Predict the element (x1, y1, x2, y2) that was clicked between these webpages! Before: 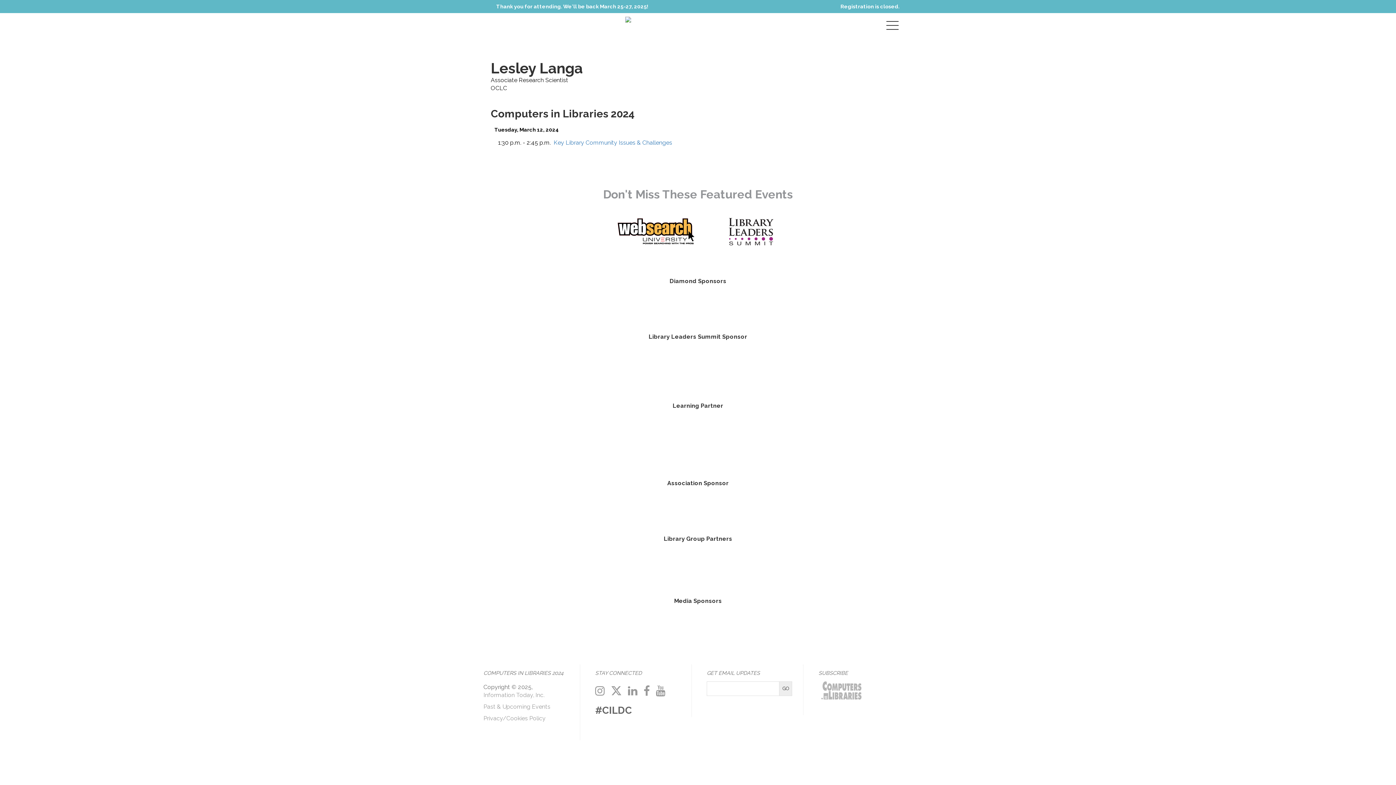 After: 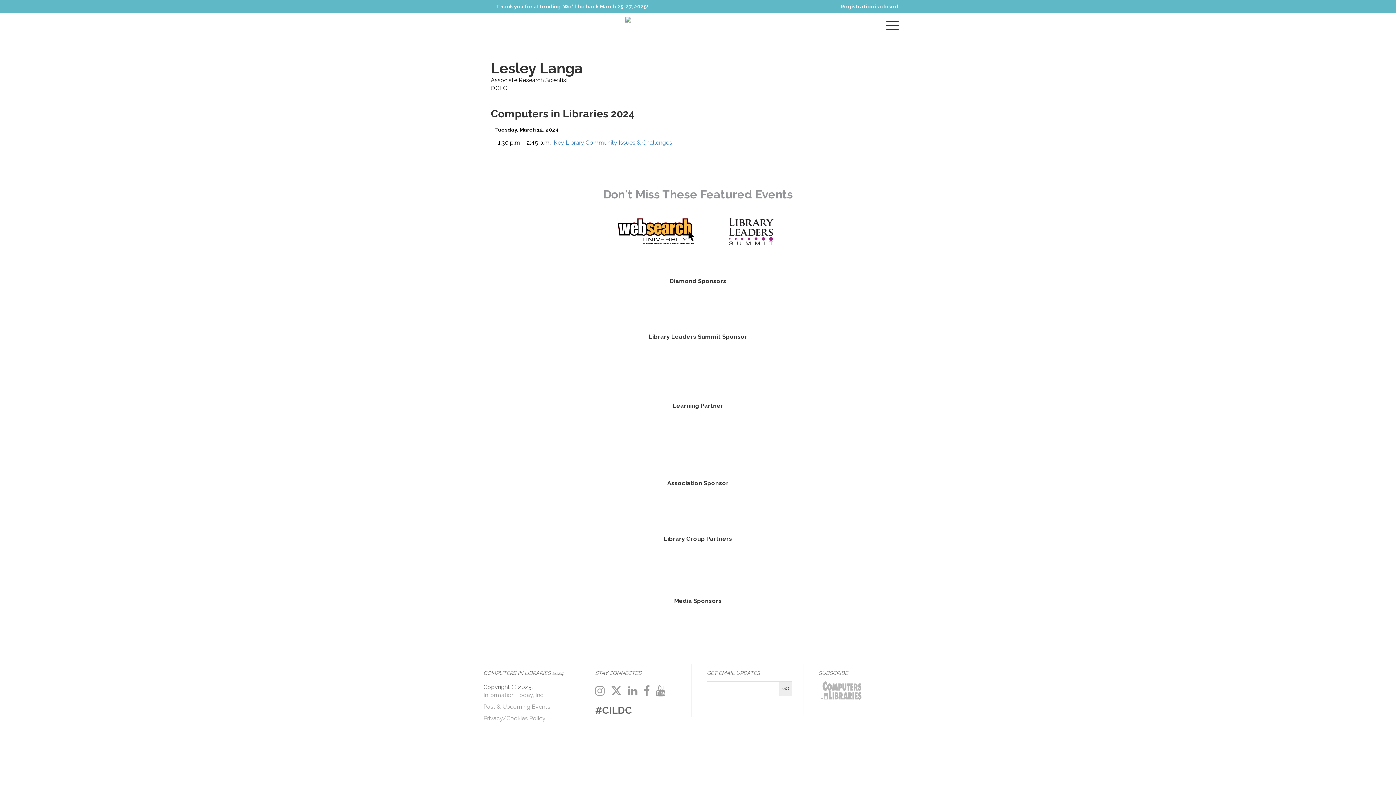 Action: label:   bbox: (620, 615, 664, 636)